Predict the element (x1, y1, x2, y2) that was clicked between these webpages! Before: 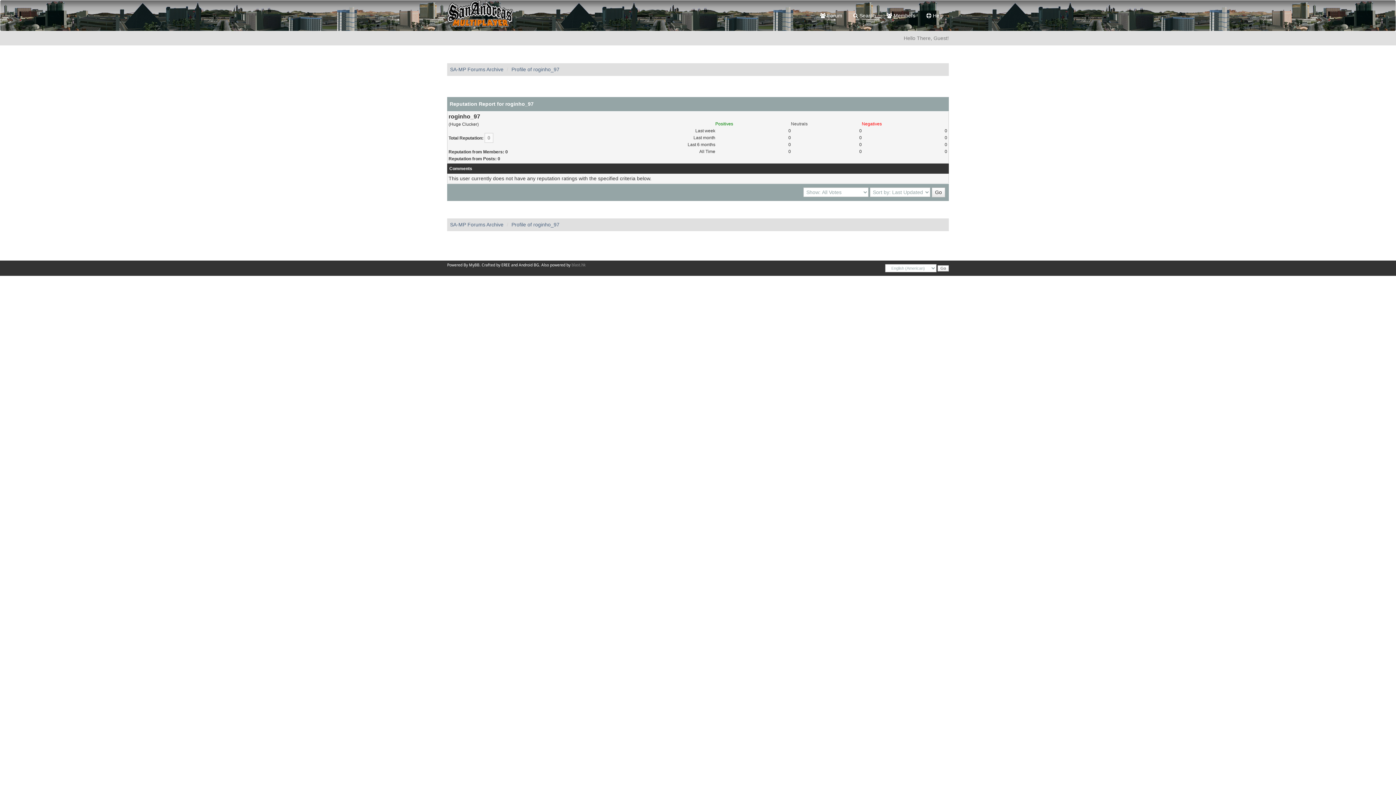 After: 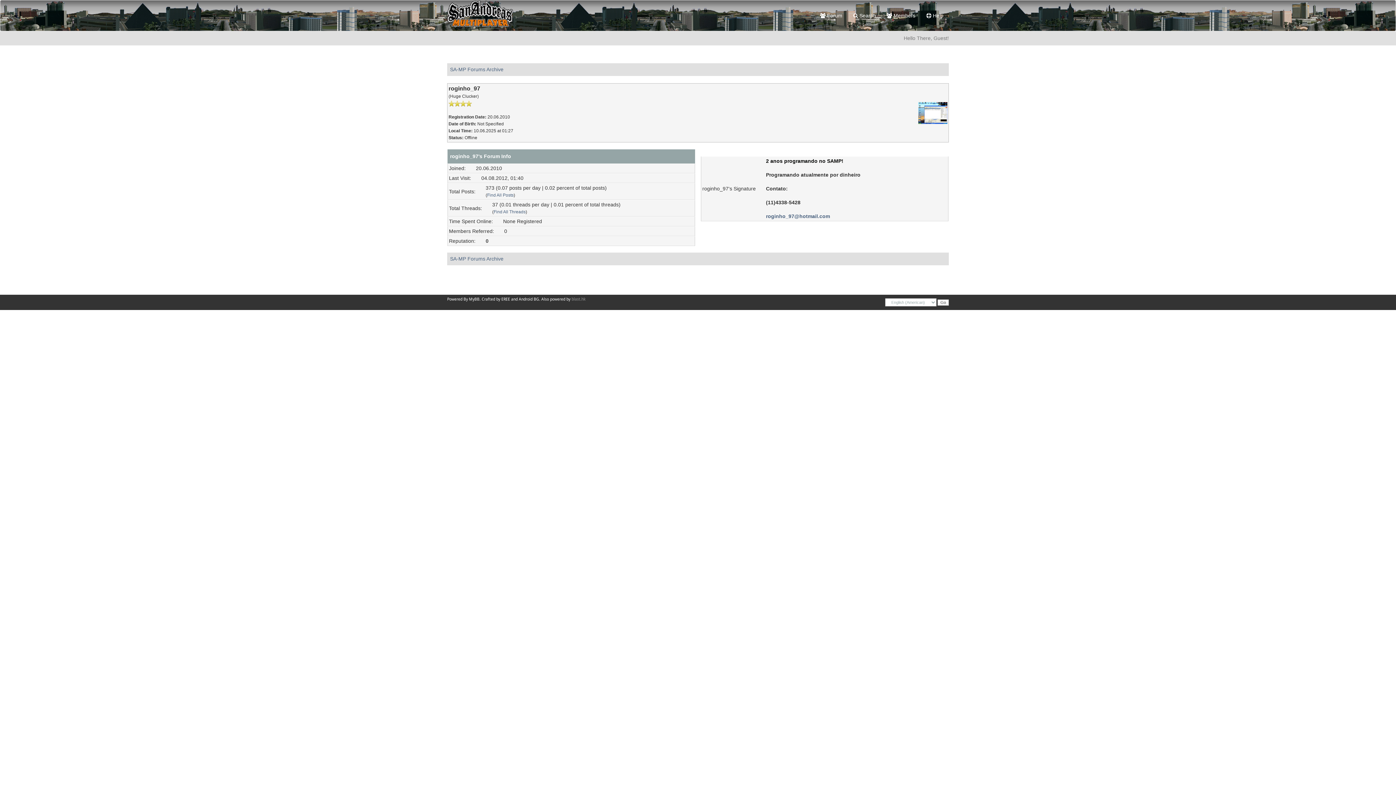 Action: label: Profile of roginho_97 bbox: (511, 221, 559, 227)